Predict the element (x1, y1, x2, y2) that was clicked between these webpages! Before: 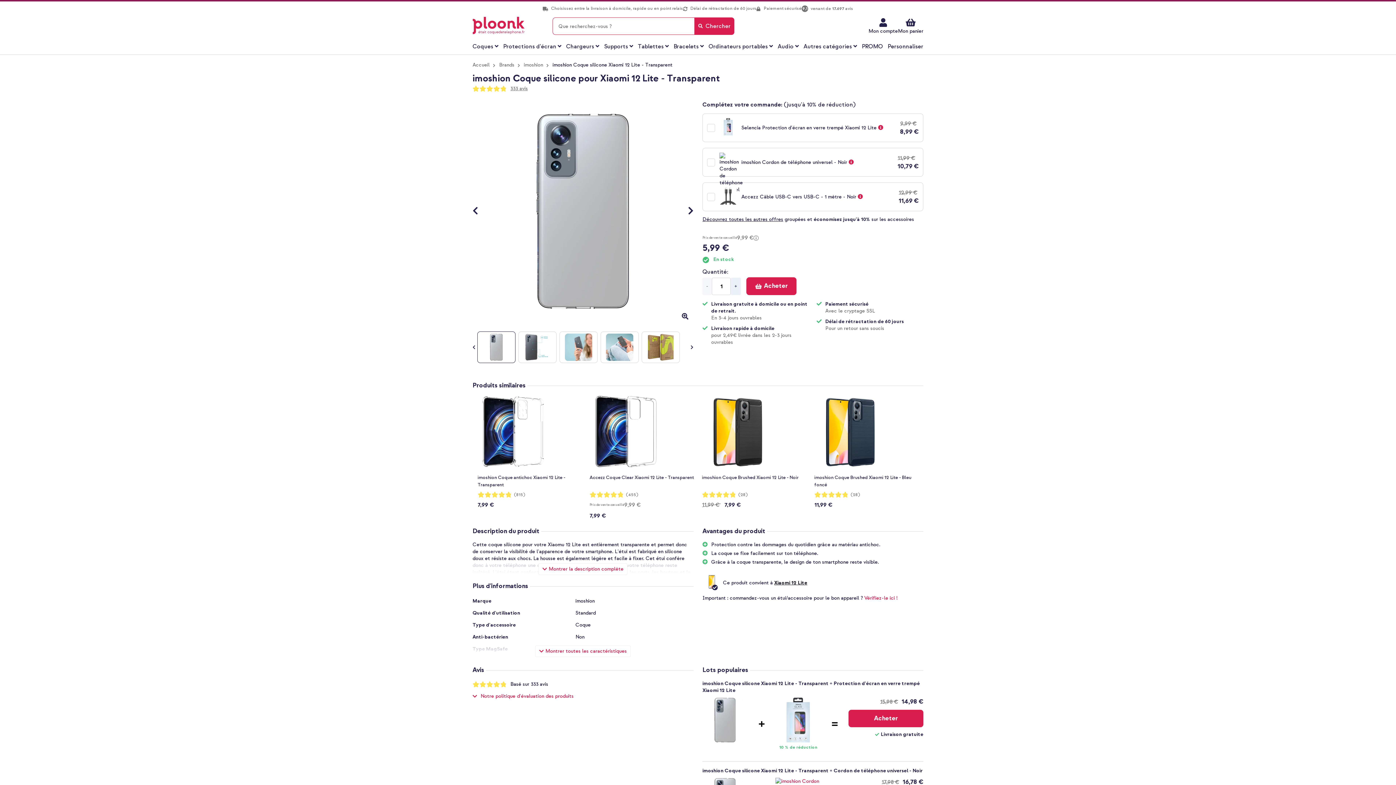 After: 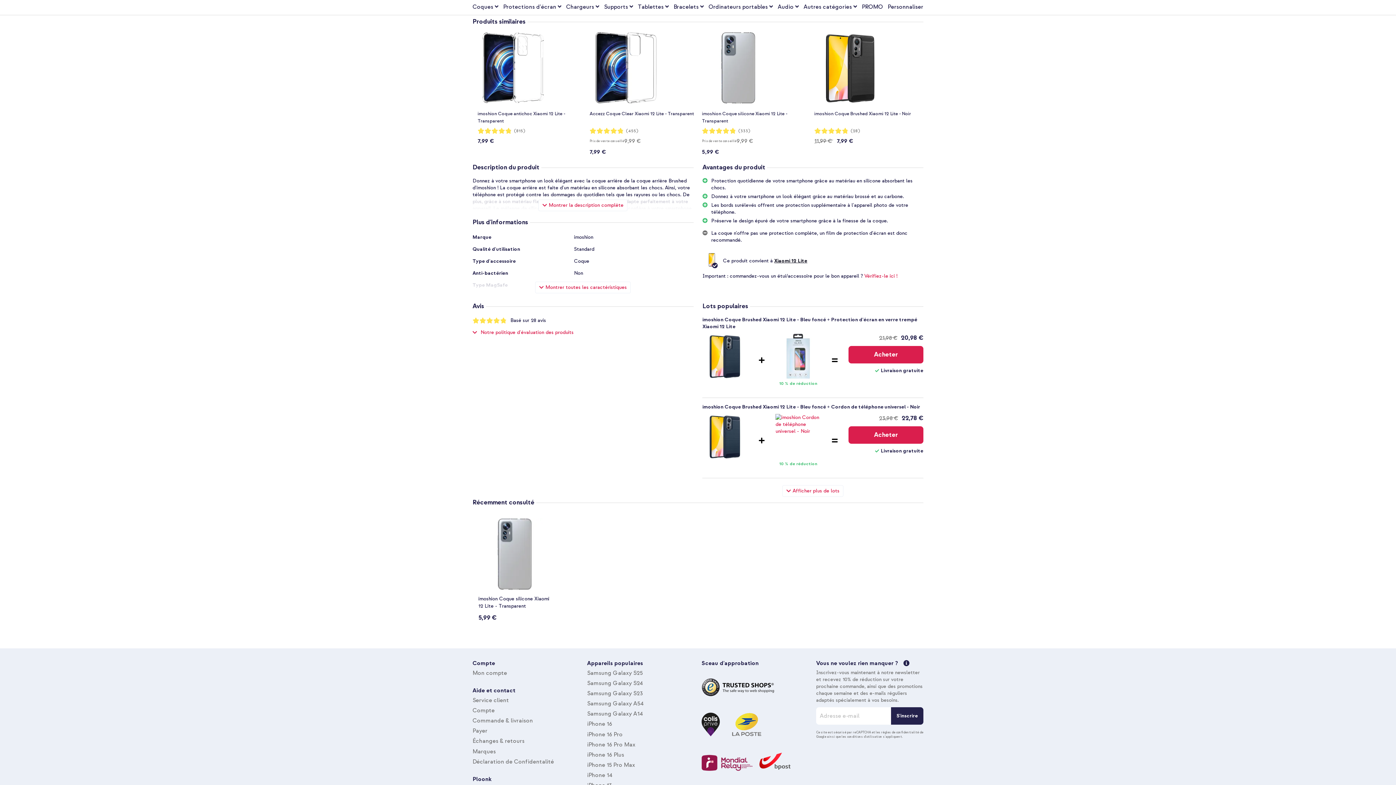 Action: label: (28) bbox: (850, 492, 860, 497)